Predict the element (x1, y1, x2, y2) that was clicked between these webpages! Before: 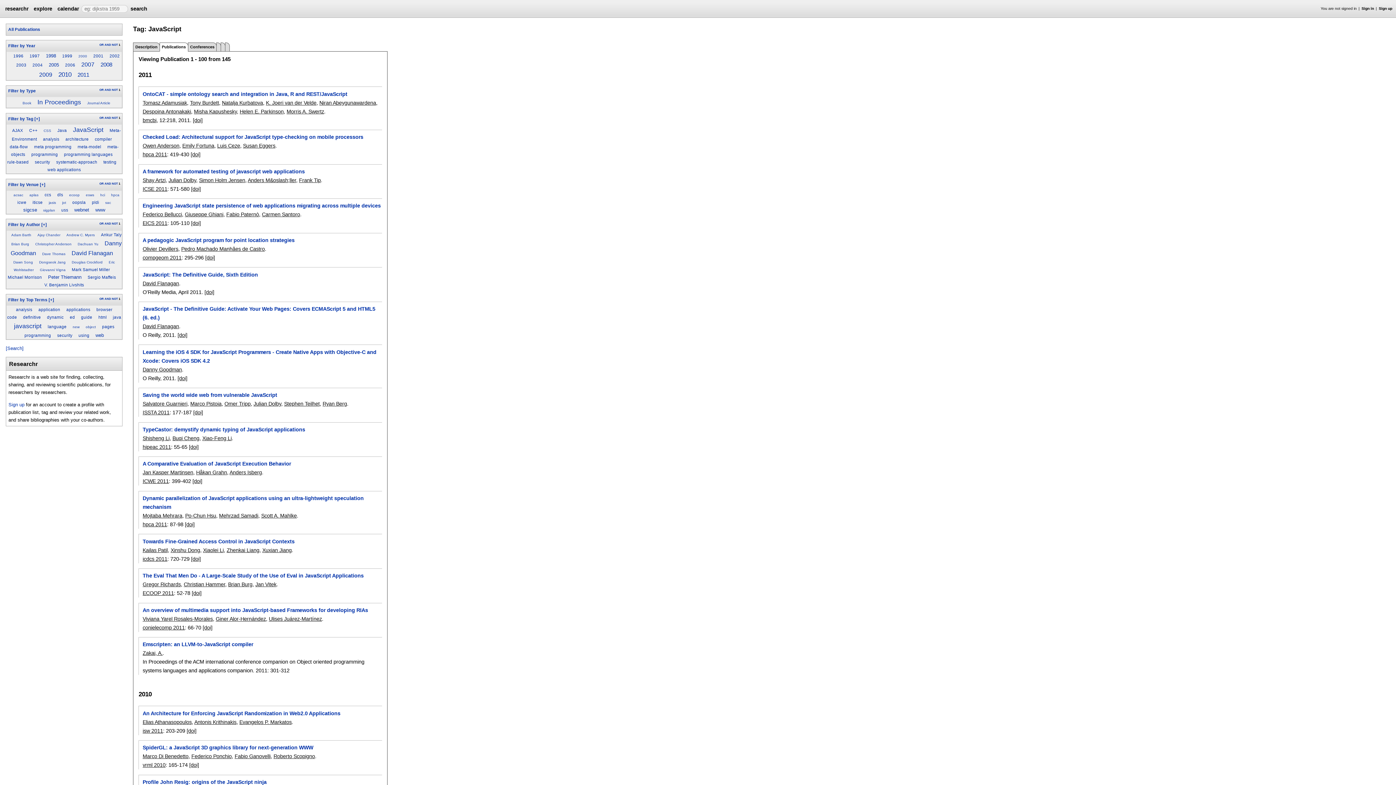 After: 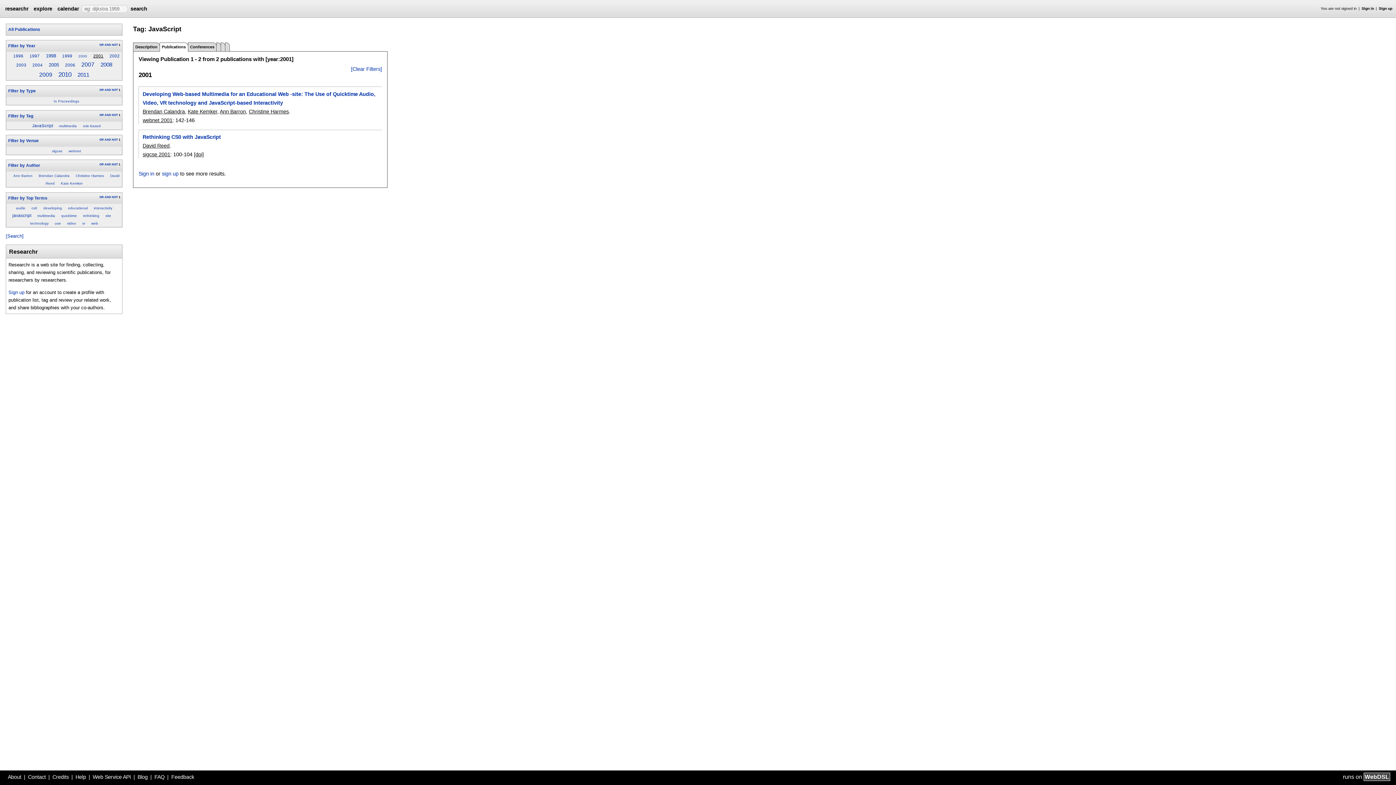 Action: bbox: (93, 53, 103, 58) label: 2001